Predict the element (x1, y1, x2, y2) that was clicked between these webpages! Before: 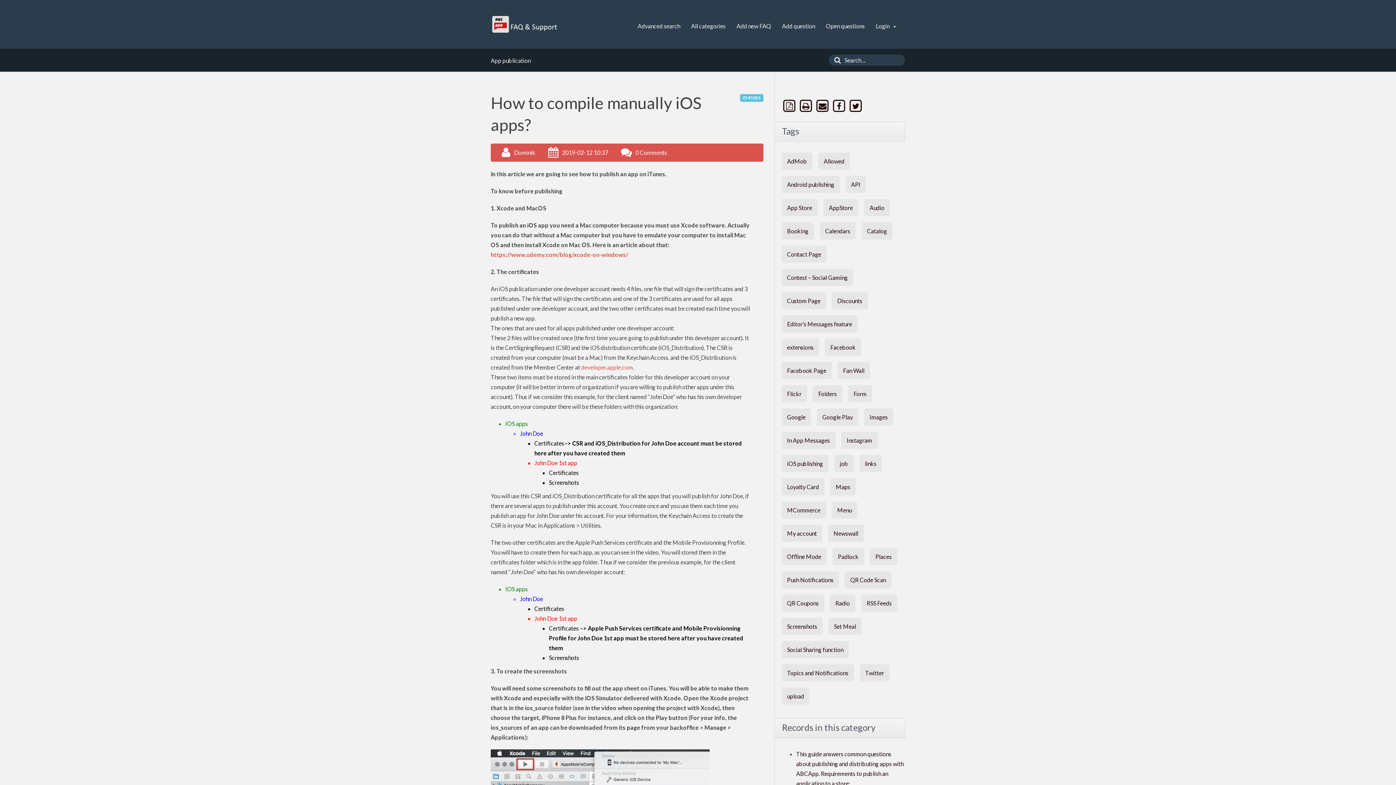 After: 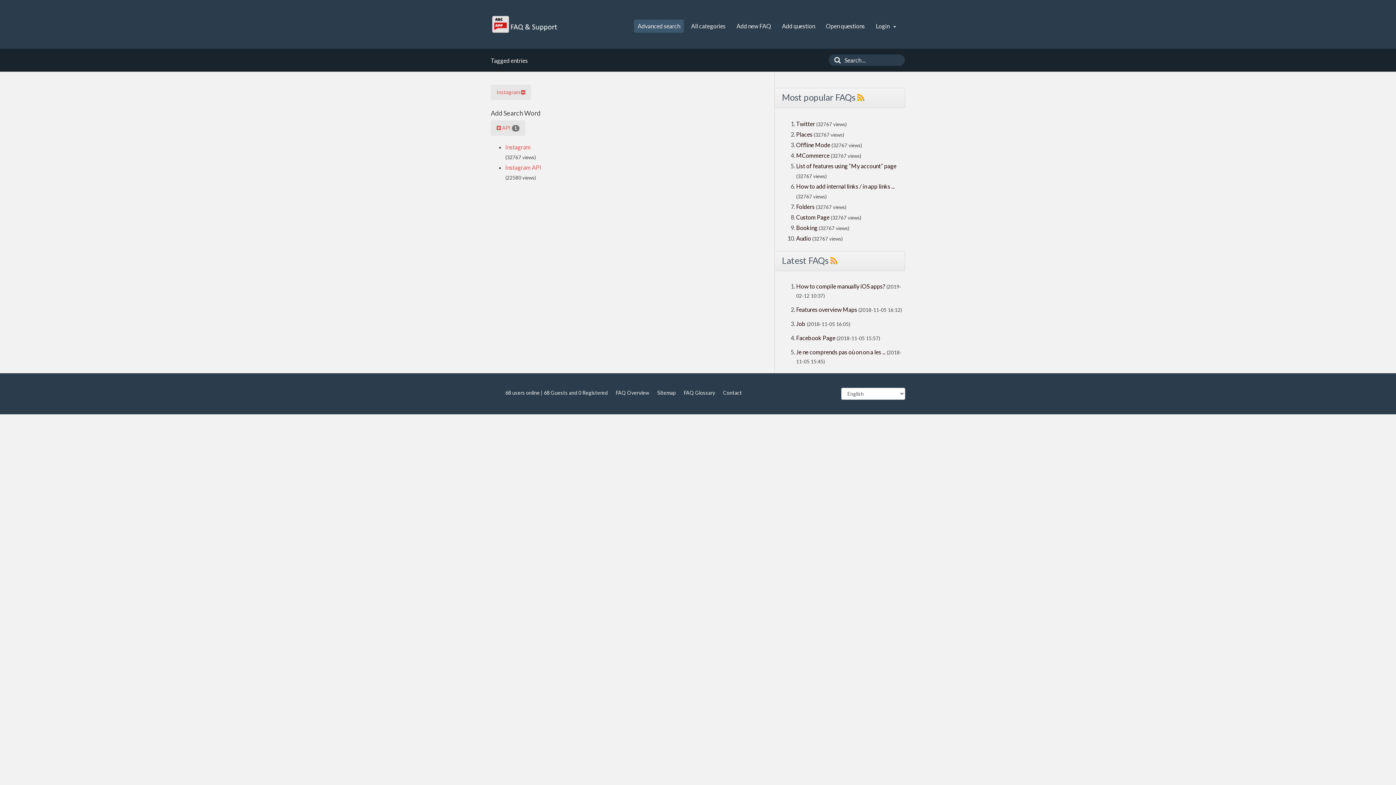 Action: label: Instagram bbox: (841, 432, 877, 449)